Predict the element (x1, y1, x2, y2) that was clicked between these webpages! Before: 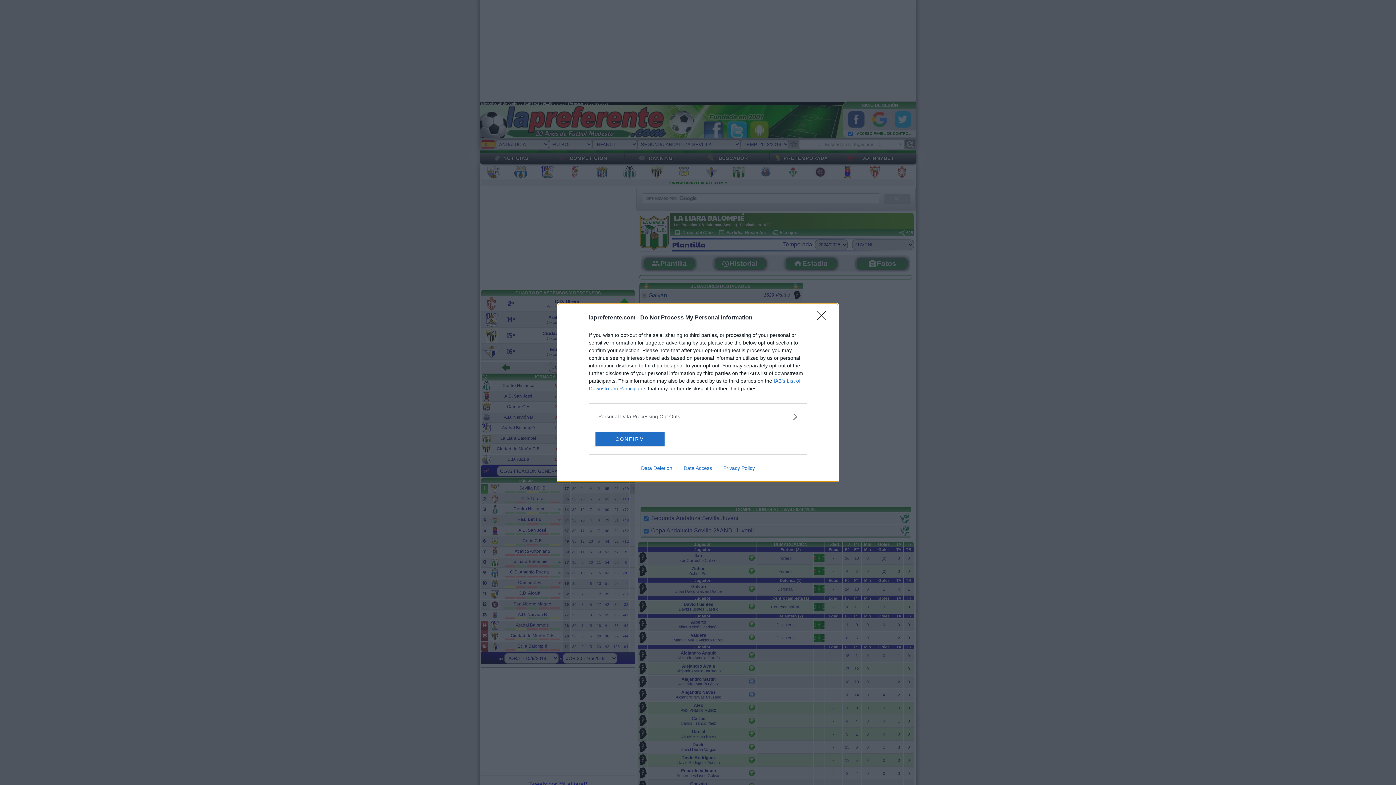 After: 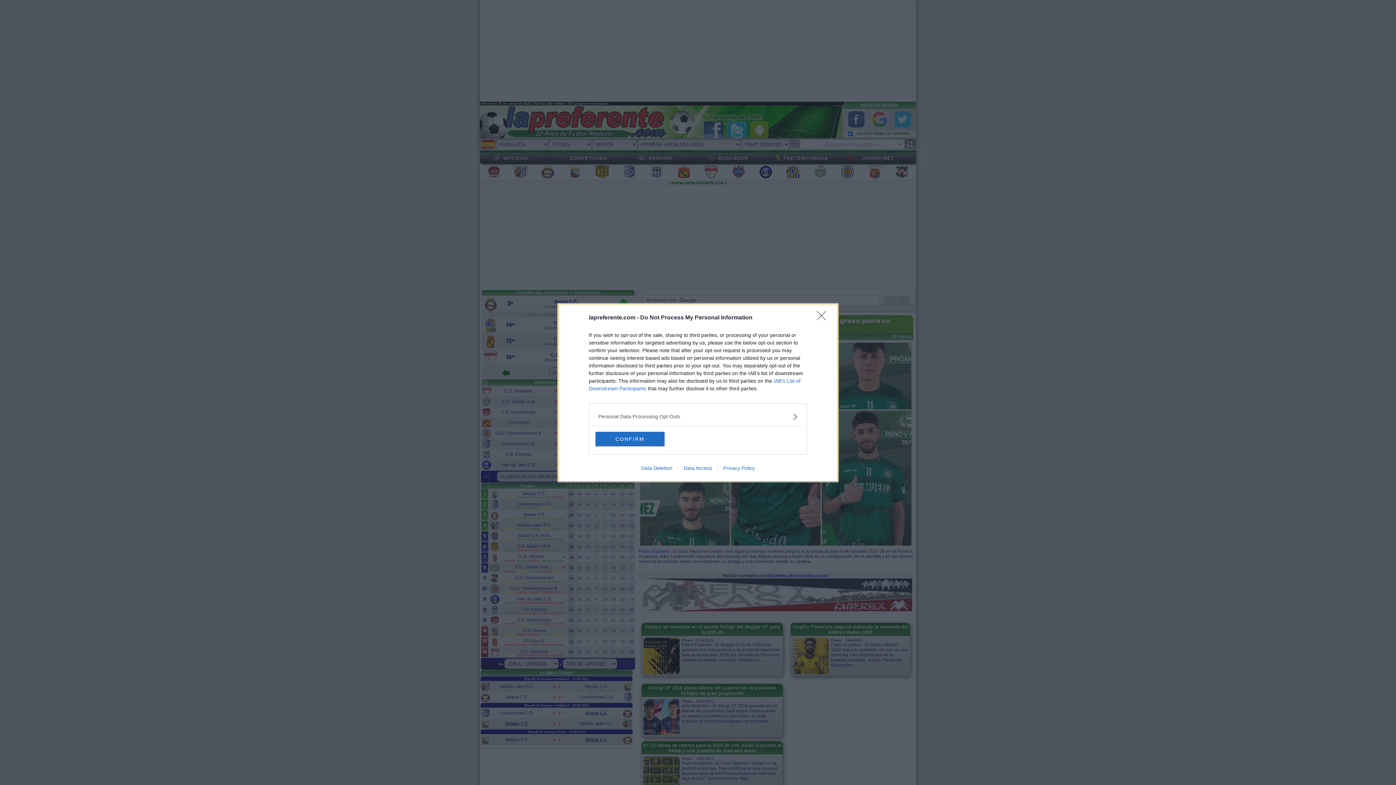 Action: label: Data Deletion bbox: (635, 465, 678, 471)